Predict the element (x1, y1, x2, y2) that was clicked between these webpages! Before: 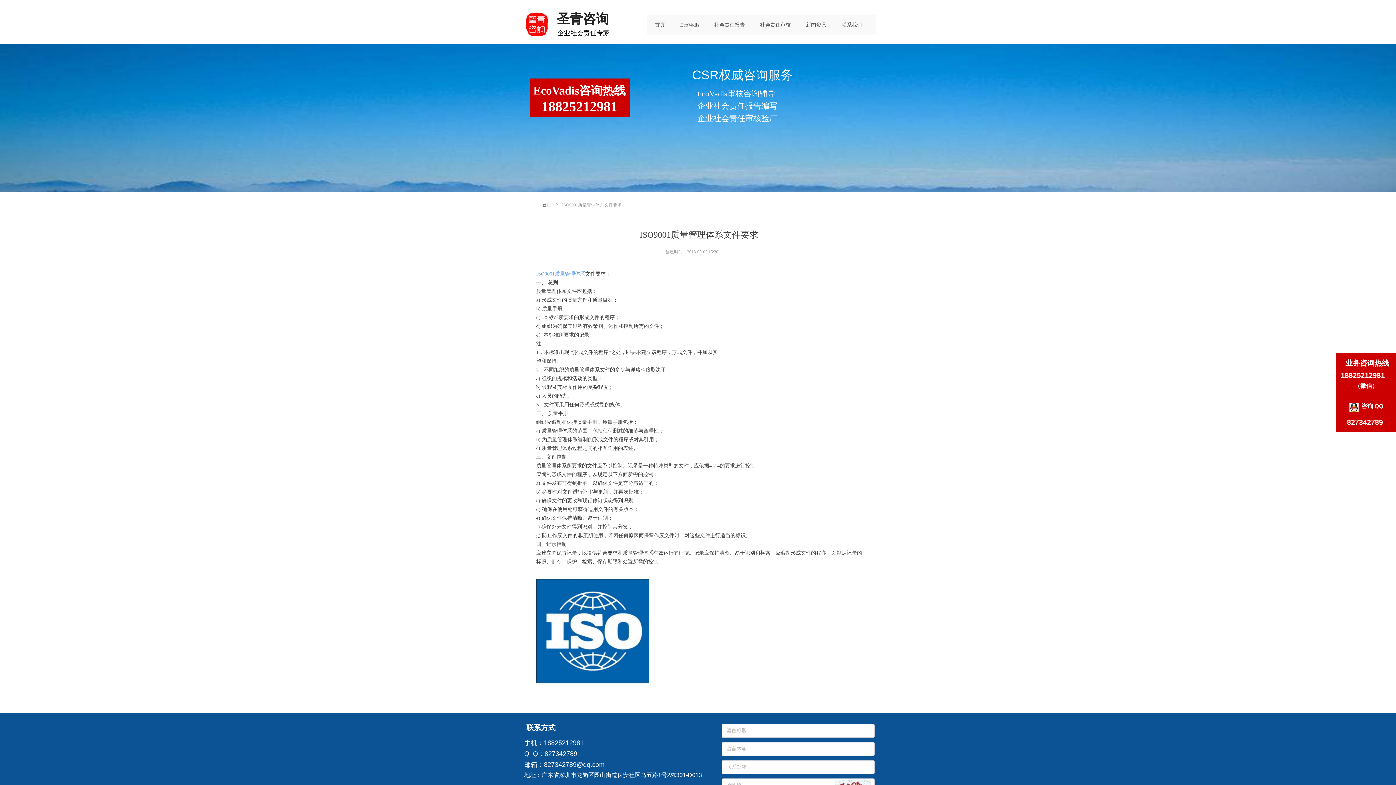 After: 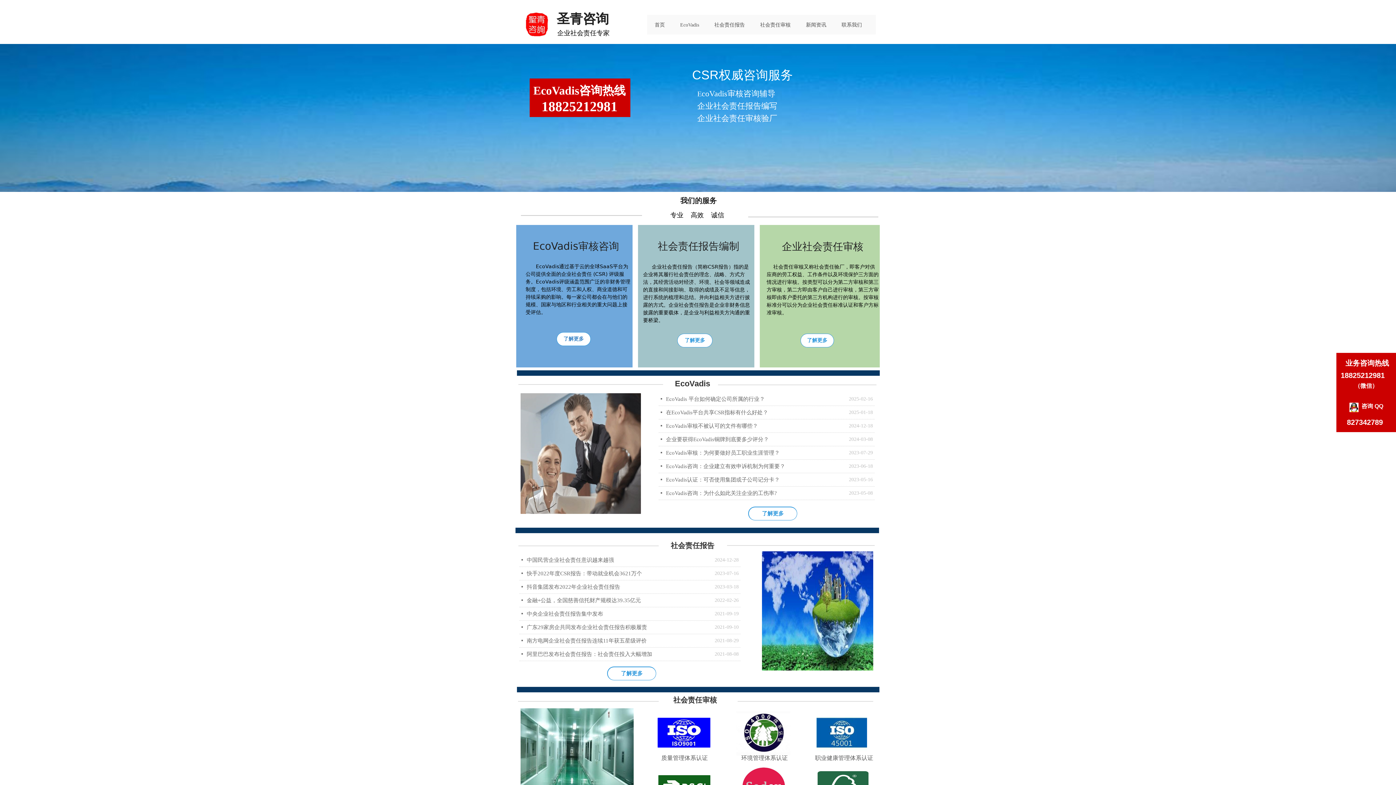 Action: label: 首页 bbox: (542, 198, 551, 211)